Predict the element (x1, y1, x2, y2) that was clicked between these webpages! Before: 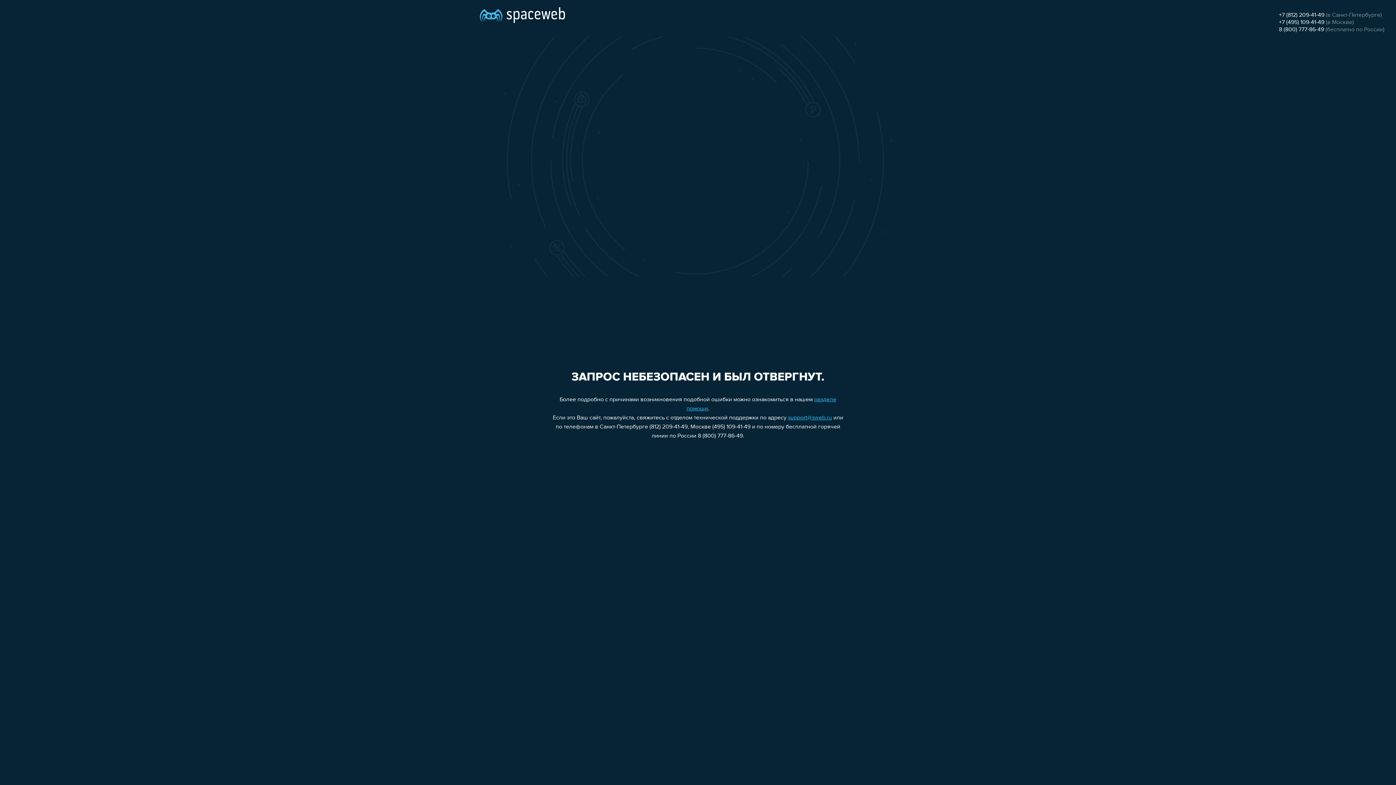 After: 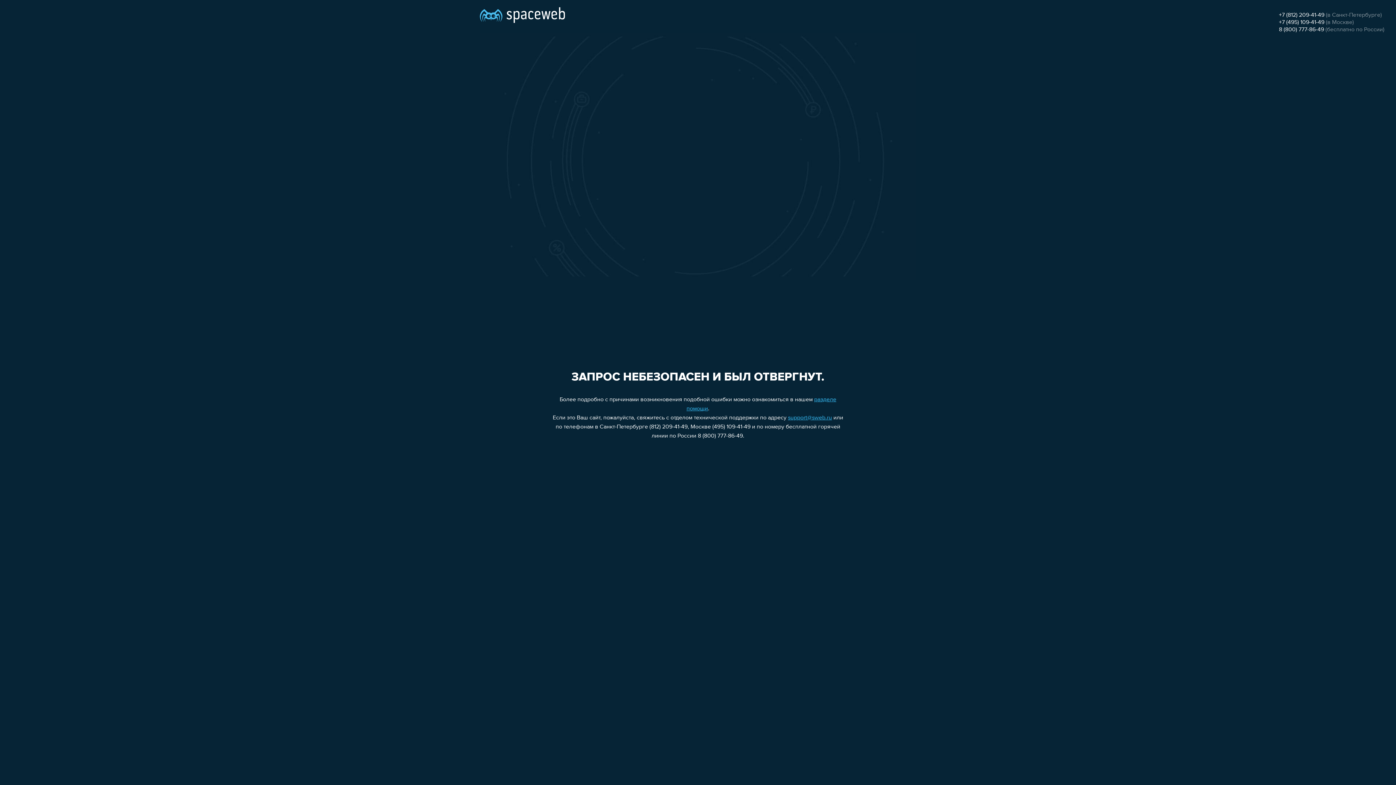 Action: label: 8 (800) 777-86-49 bbox: (1279, 26, 1324, 32)